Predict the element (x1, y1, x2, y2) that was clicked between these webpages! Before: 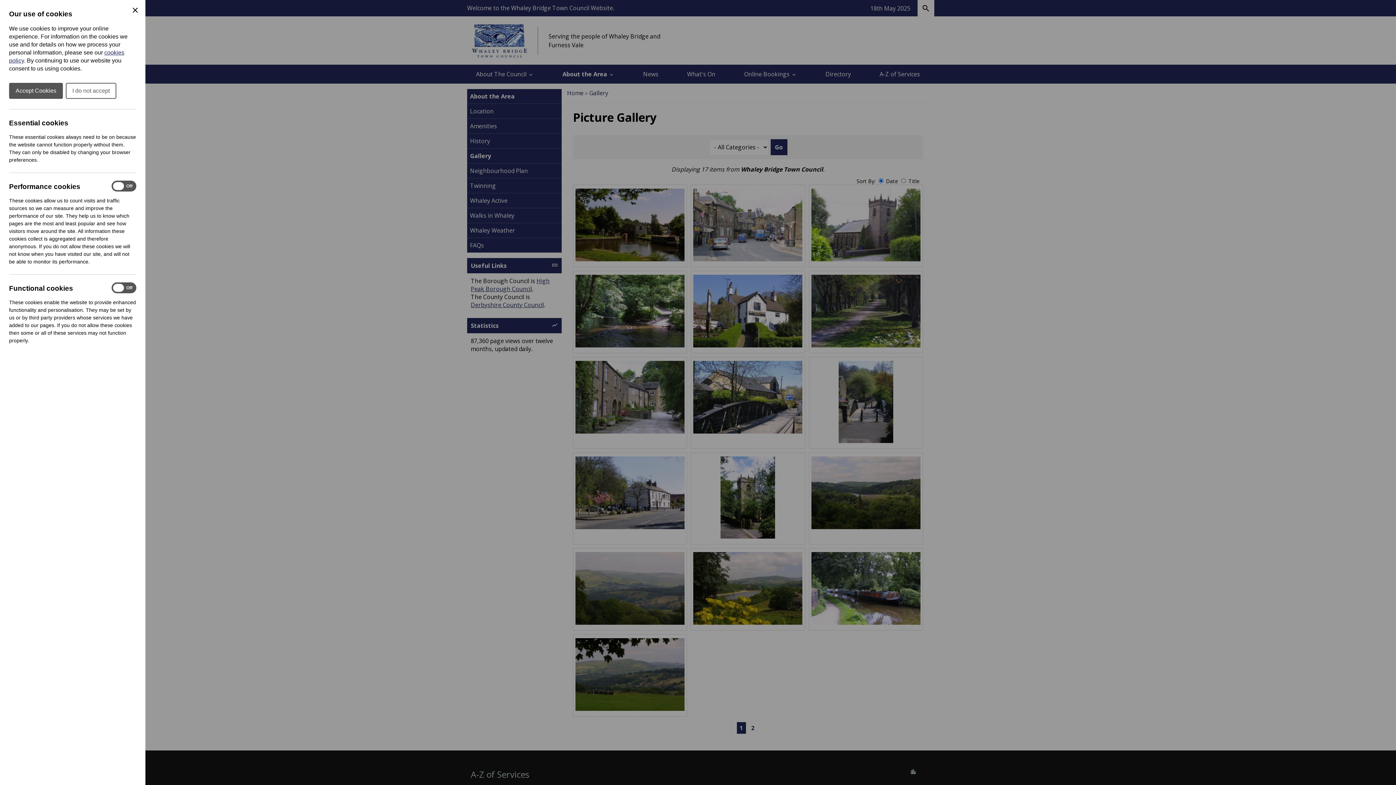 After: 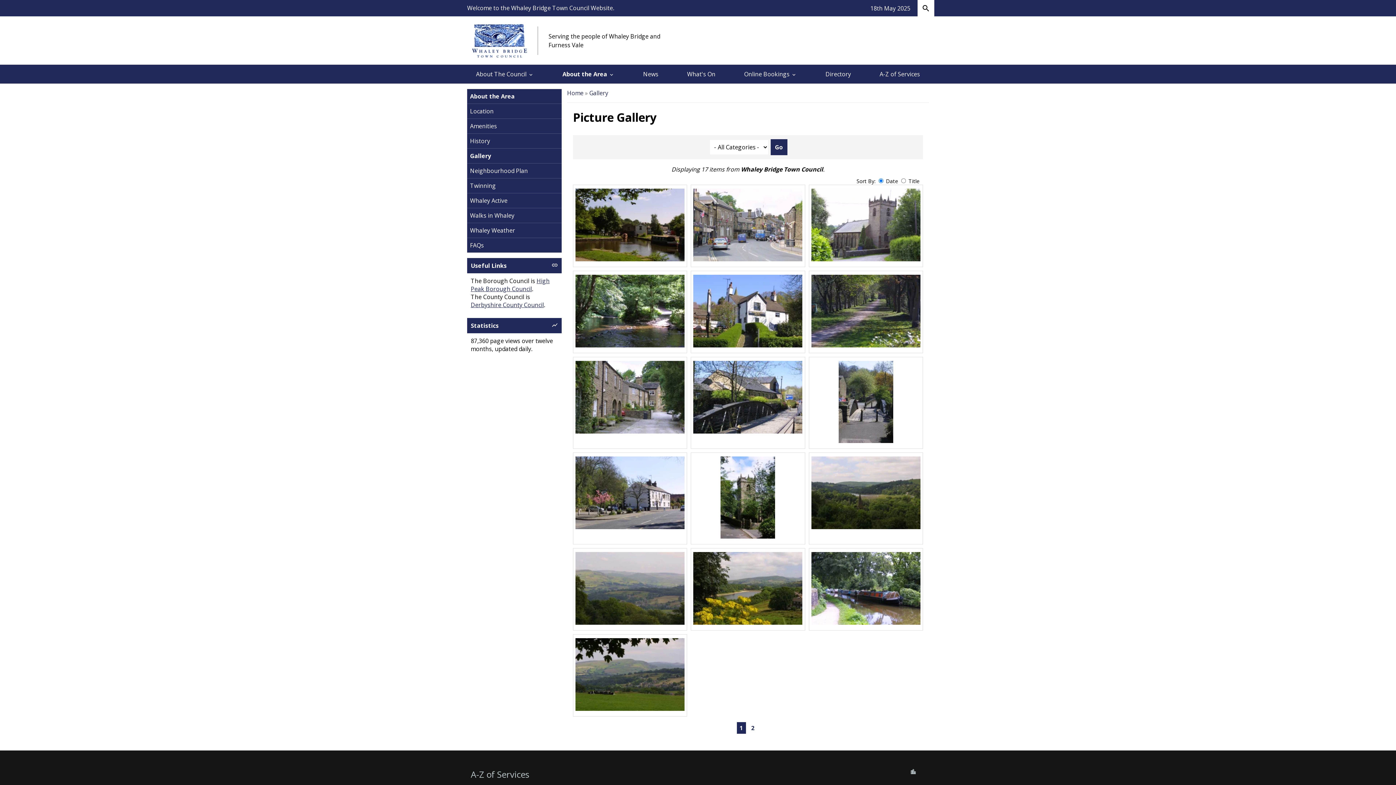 Action: label: Close Cookie Preferences bbox: (130, 5, 139, 14)